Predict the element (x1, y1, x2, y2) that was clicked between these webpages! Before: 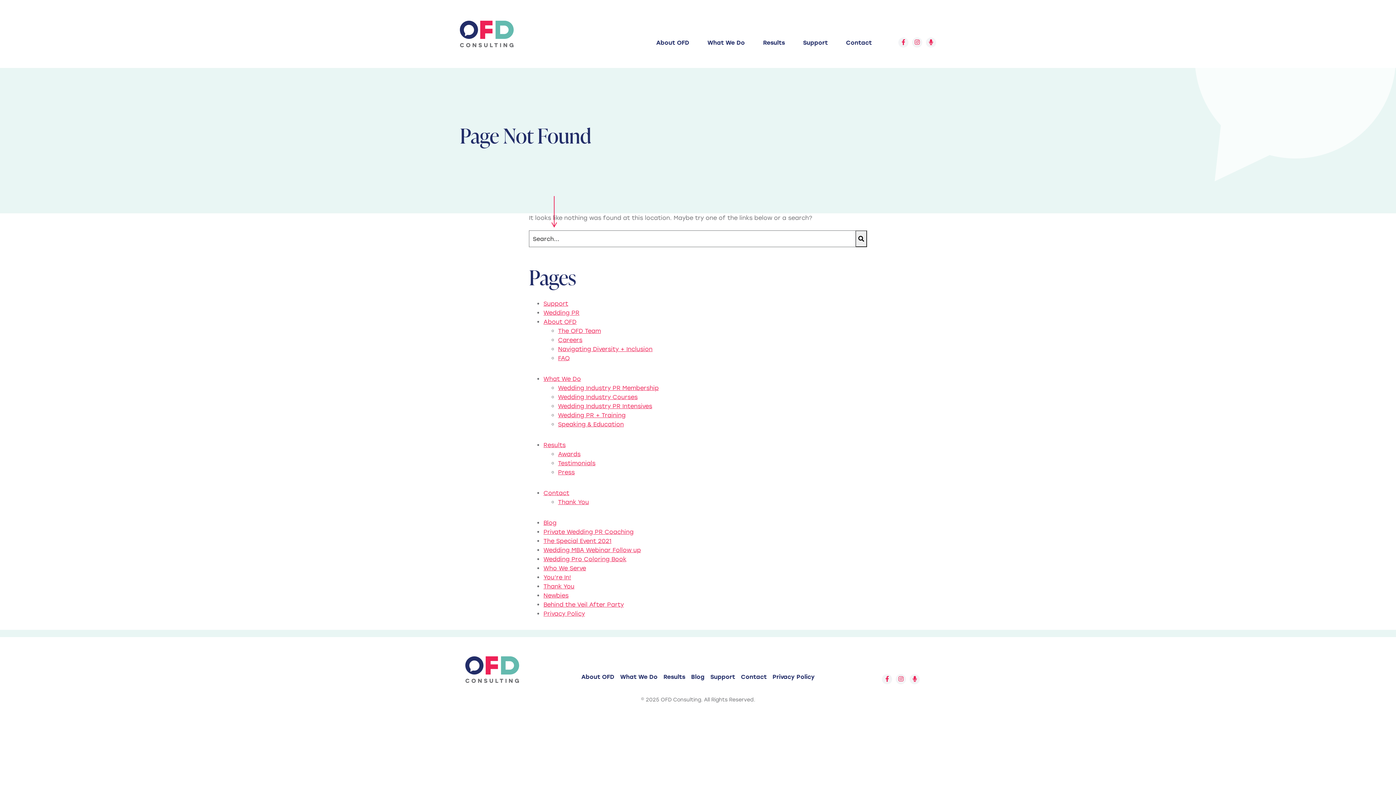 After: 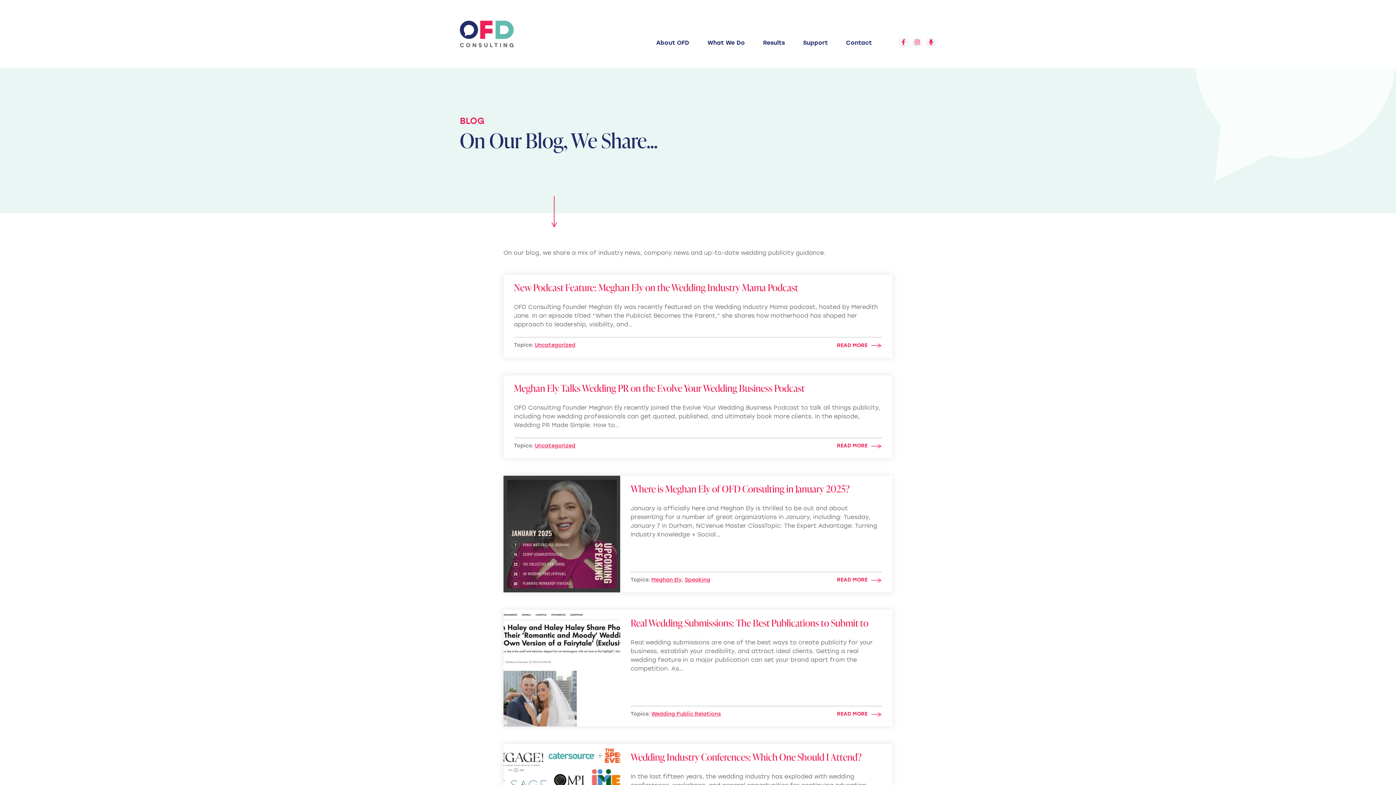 Action: bbox: (543, 519, 556, 526) label: Blog